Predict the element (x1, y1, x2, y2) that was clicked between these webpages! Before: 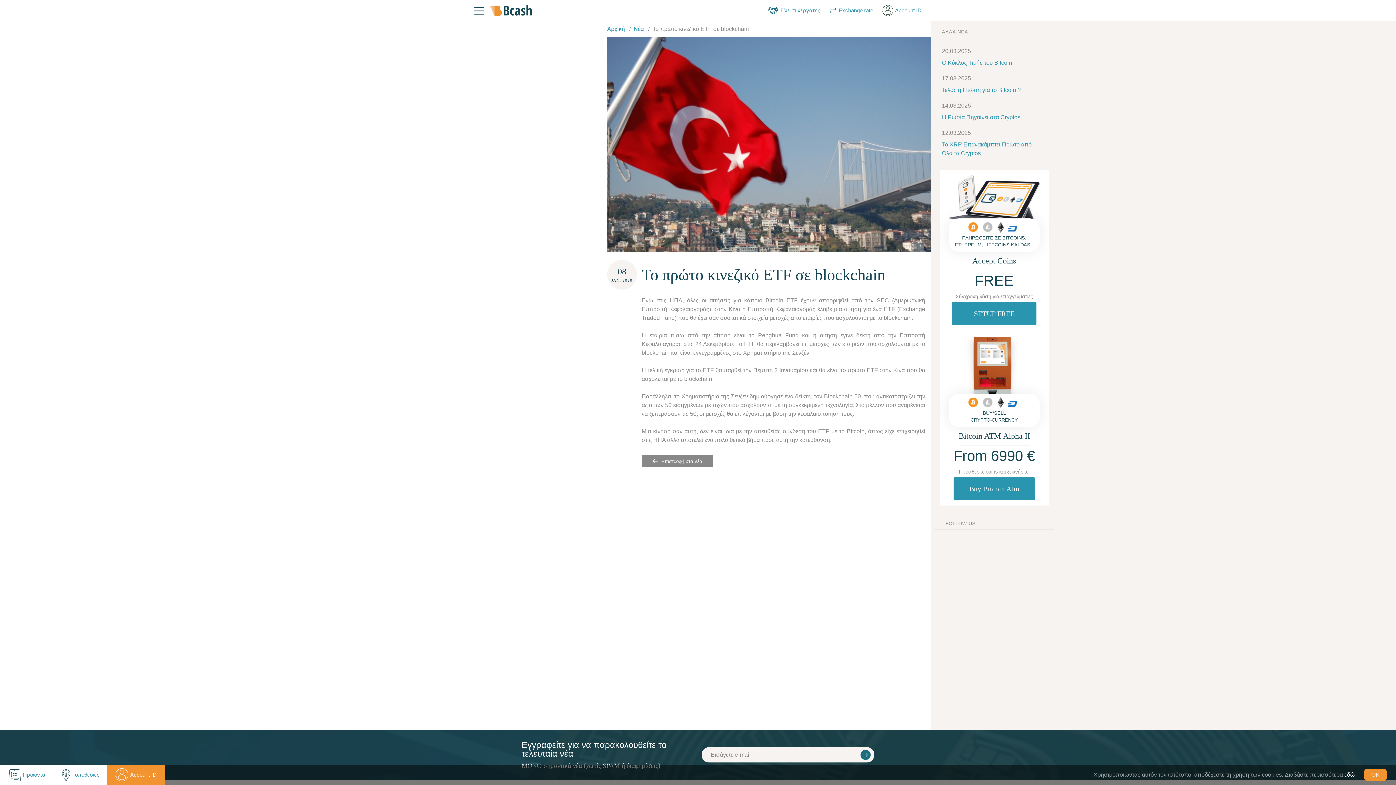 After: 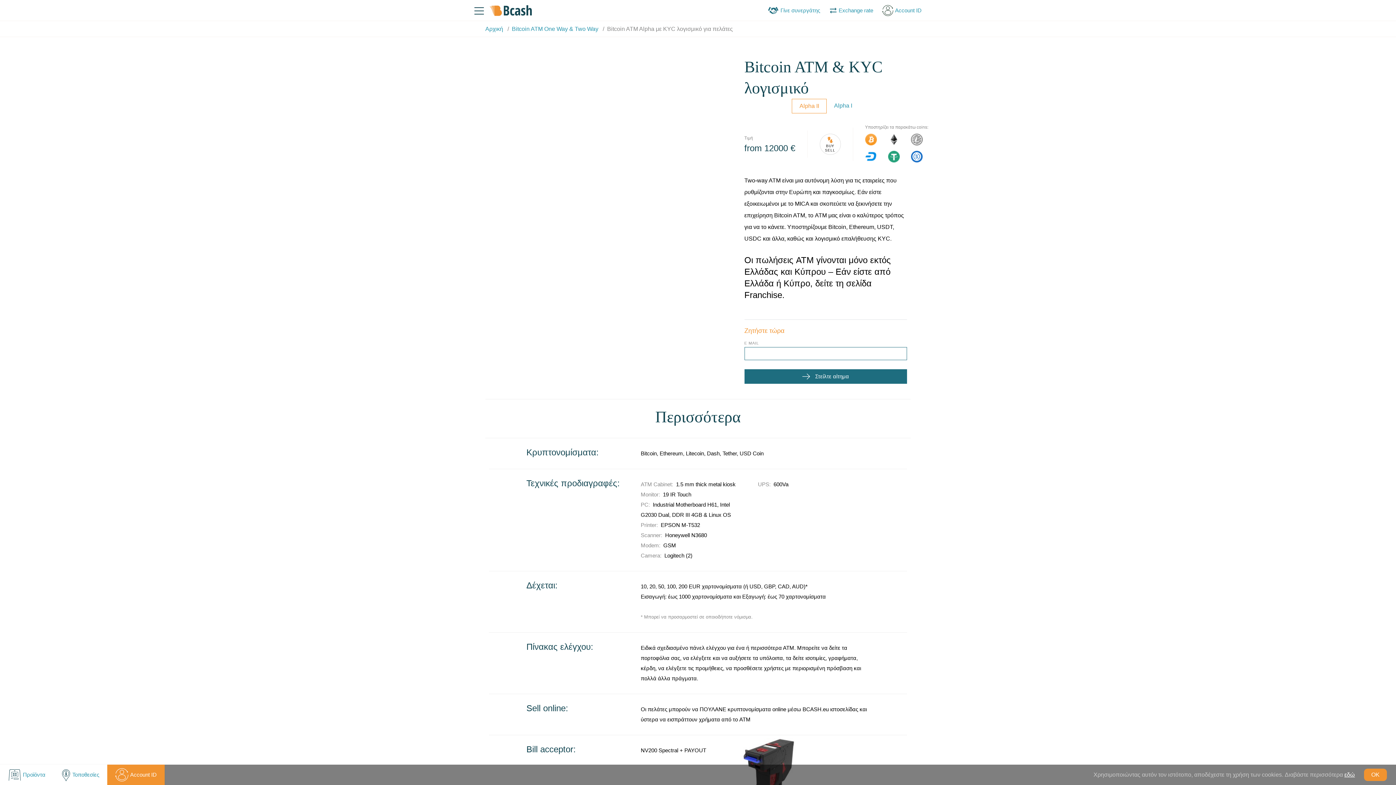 Action: label: Buy Bitcoin Atm bbox: (953, 477, 1035, 500)